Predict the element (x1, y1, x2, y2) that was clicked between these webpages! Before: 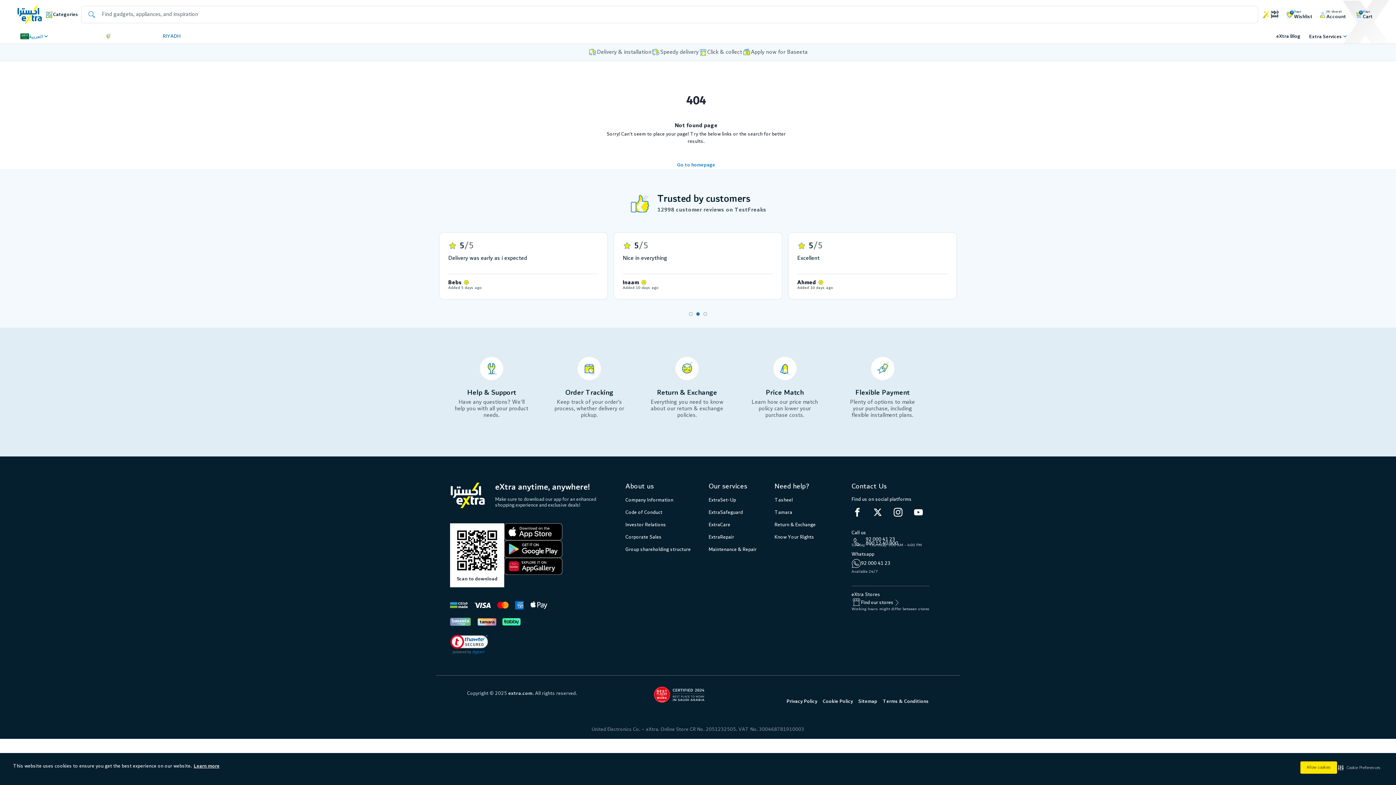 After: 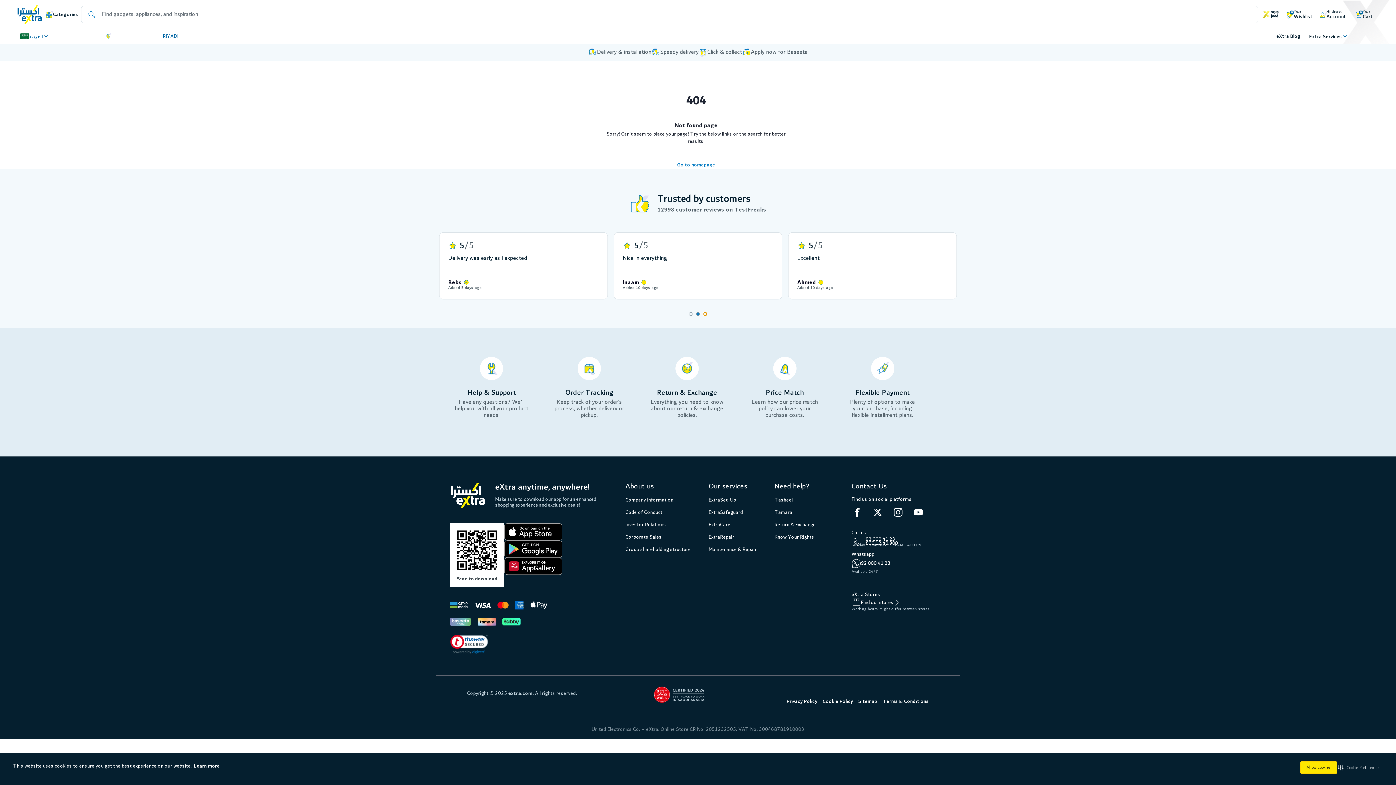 Action: label: 3 of 3 bbox: (703, 312, 707, 316)